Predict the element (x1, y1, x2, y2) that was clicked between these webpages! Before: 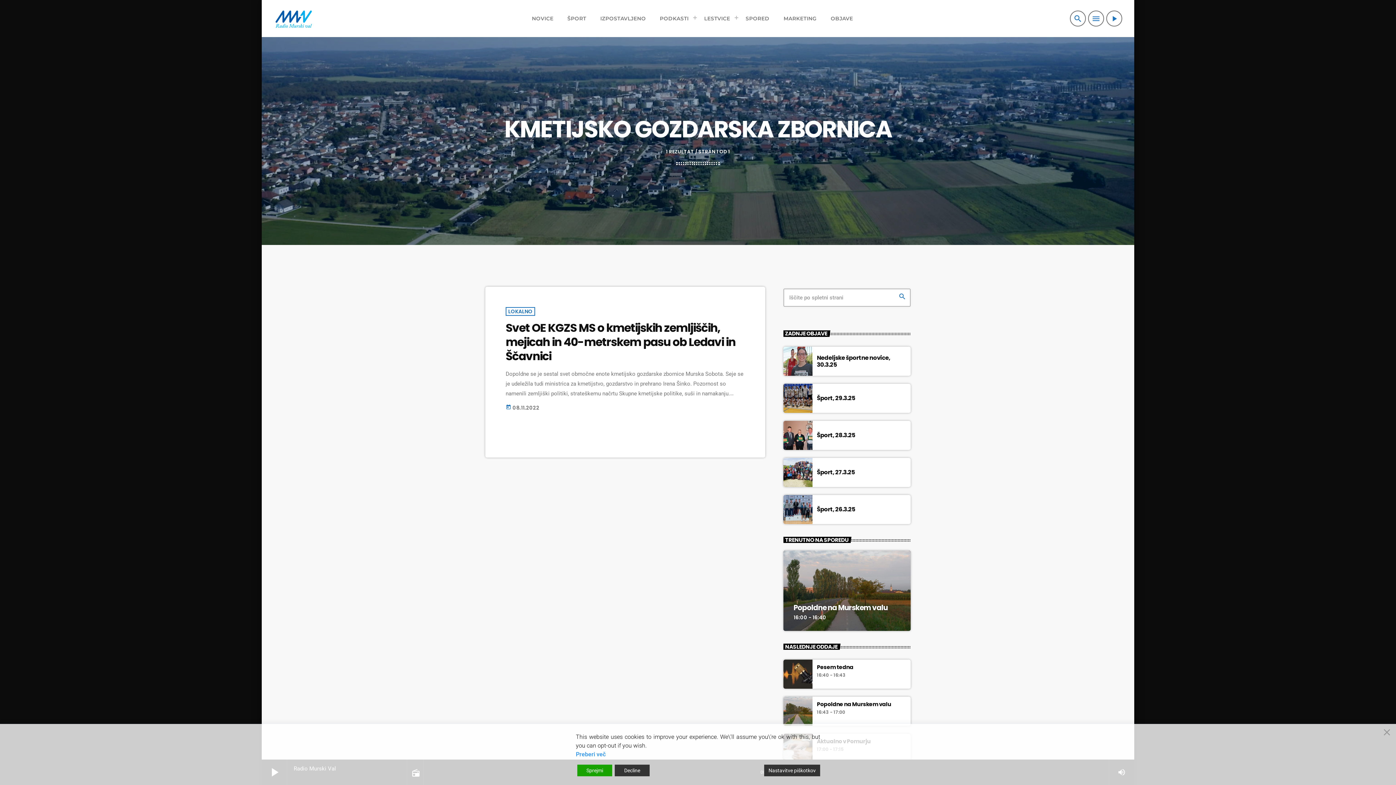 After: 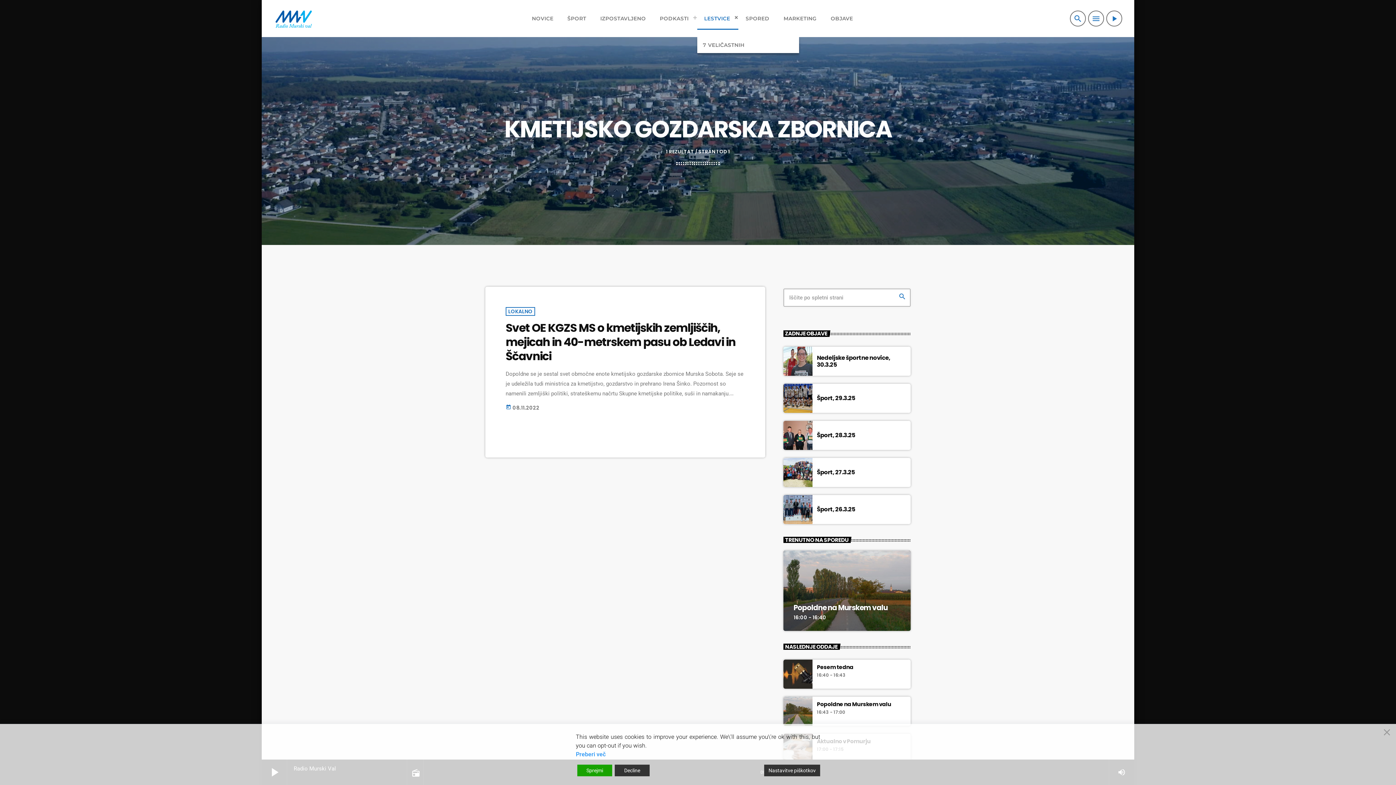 Action: label: LESTVICE bbox: (697, 7, 738, 29)